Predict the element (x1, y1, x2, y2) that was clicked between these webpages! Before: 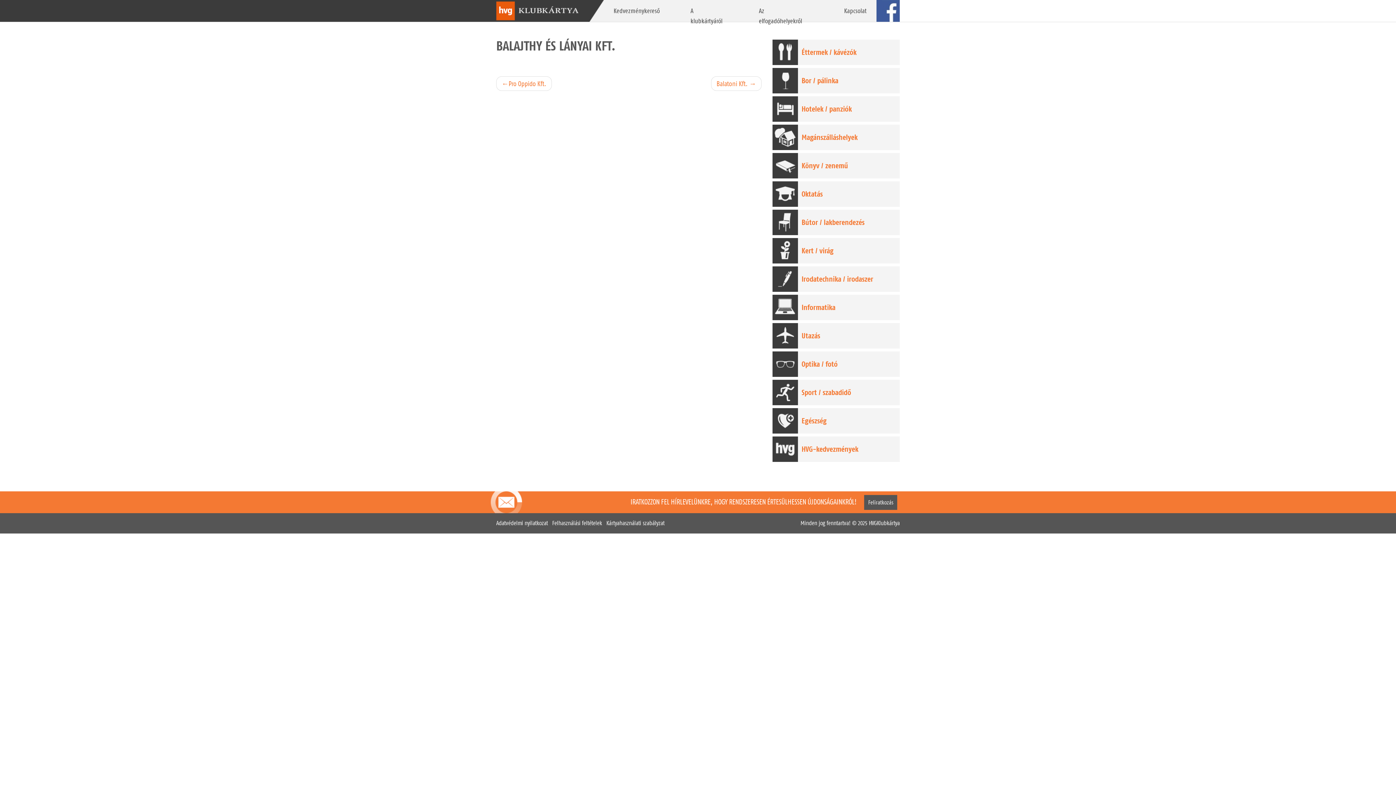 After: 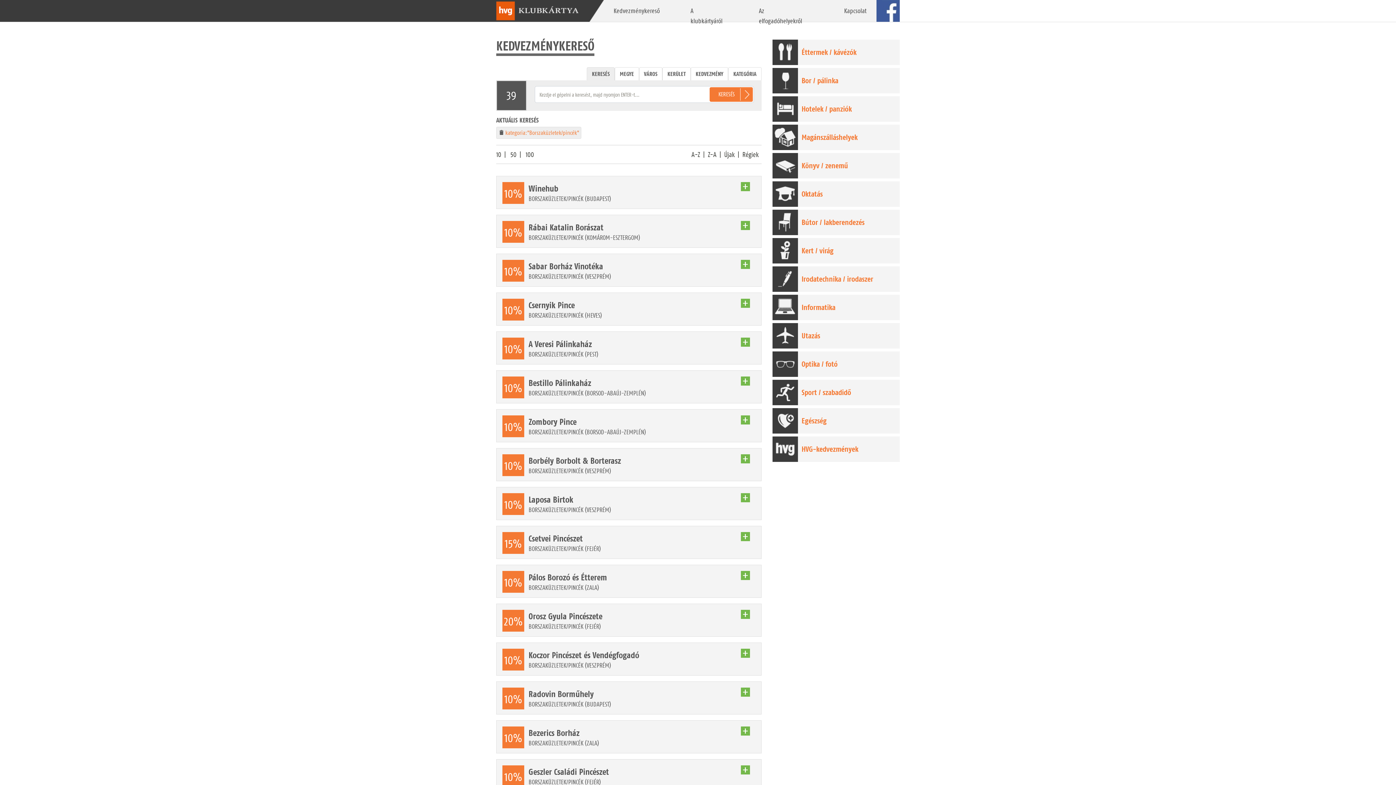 Action: bbox: (772, 68, 900, 93) label: Bor / pálinka